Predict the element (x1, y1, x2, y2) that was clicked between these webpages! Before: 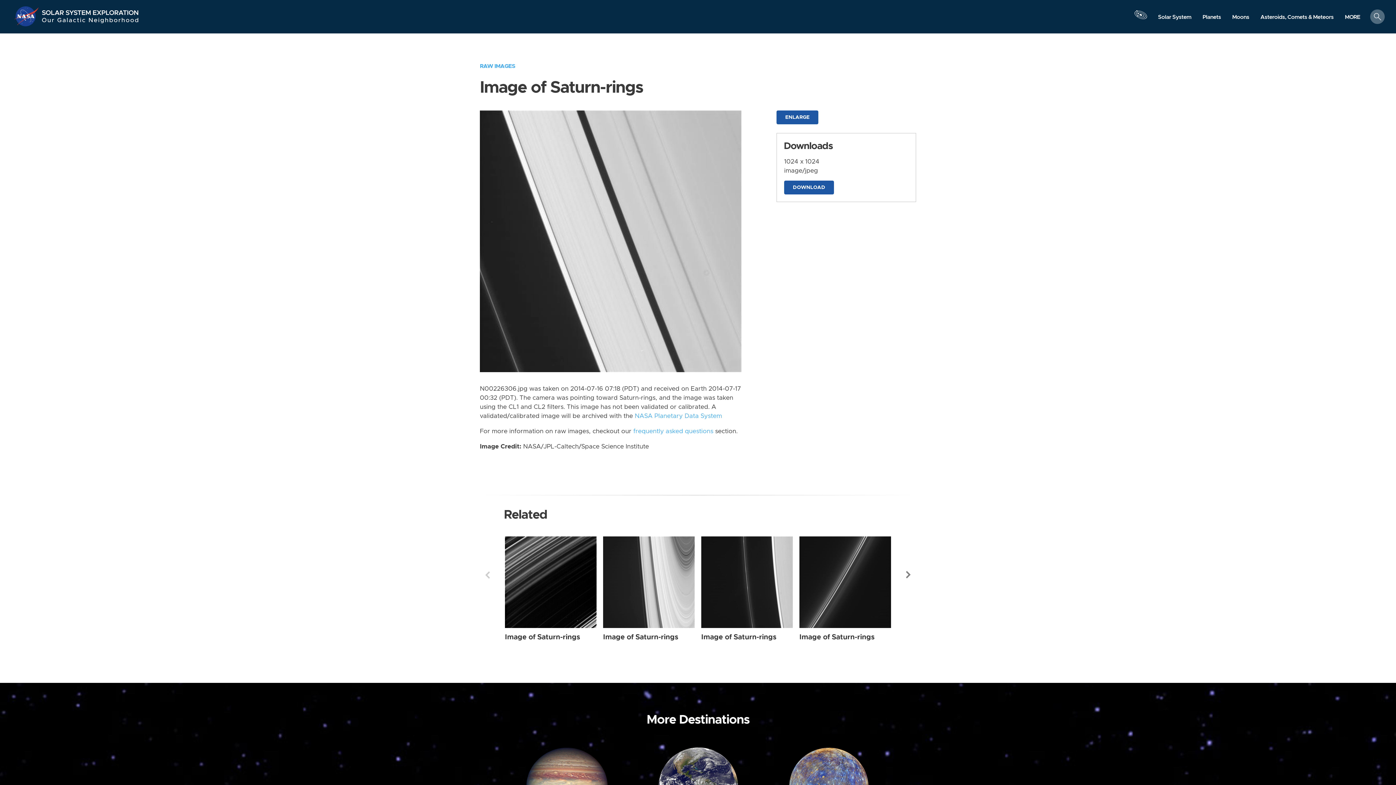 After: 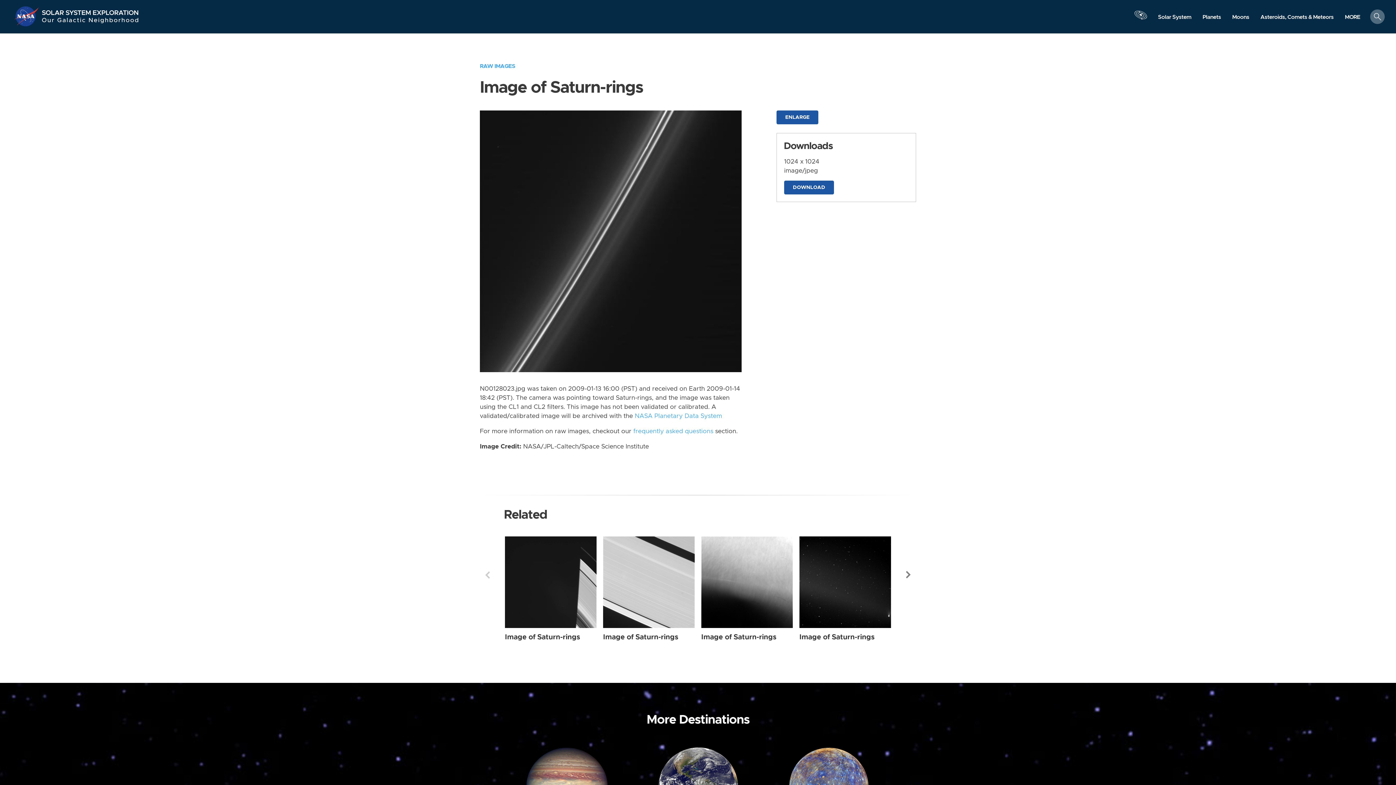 Action: label: Image of Saturn-rings bbox: (799, 633, 874, 640)